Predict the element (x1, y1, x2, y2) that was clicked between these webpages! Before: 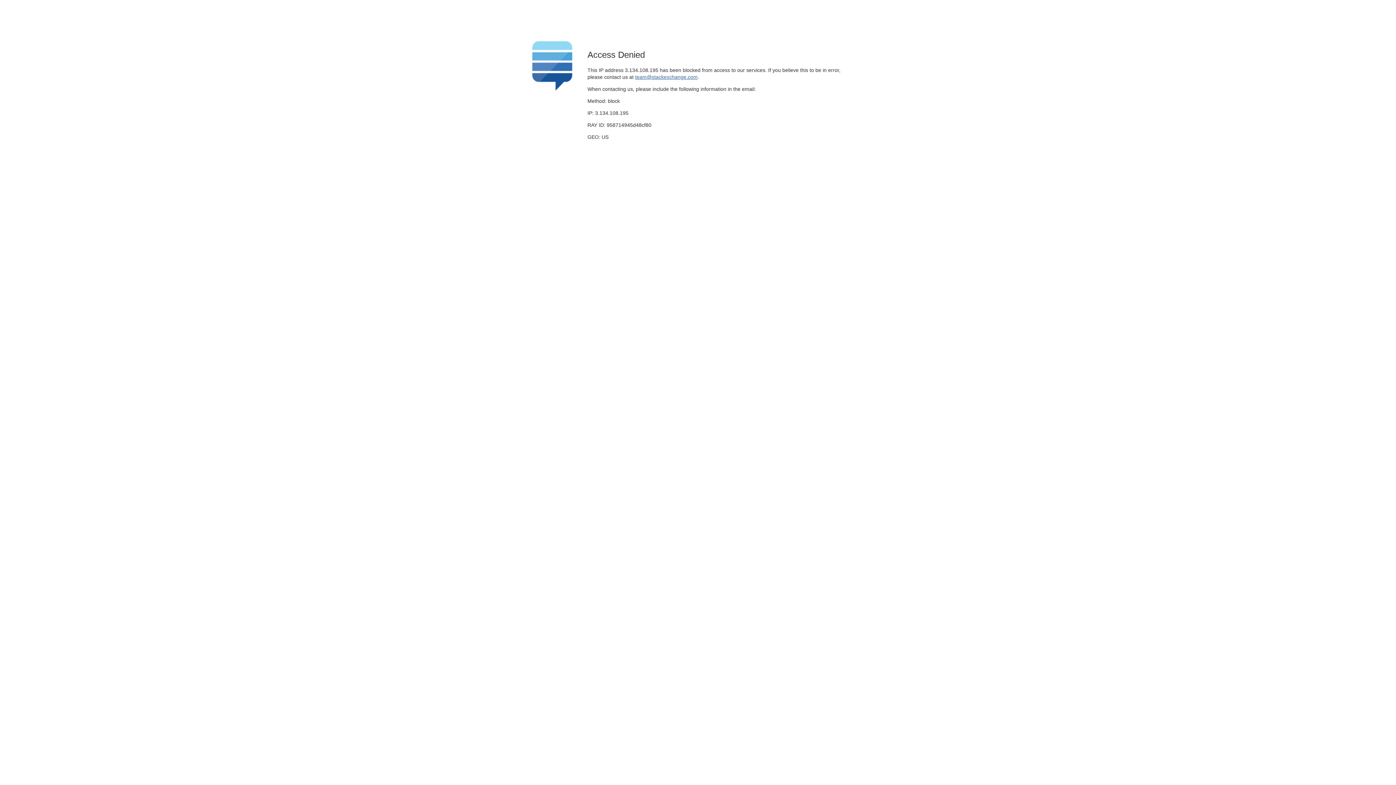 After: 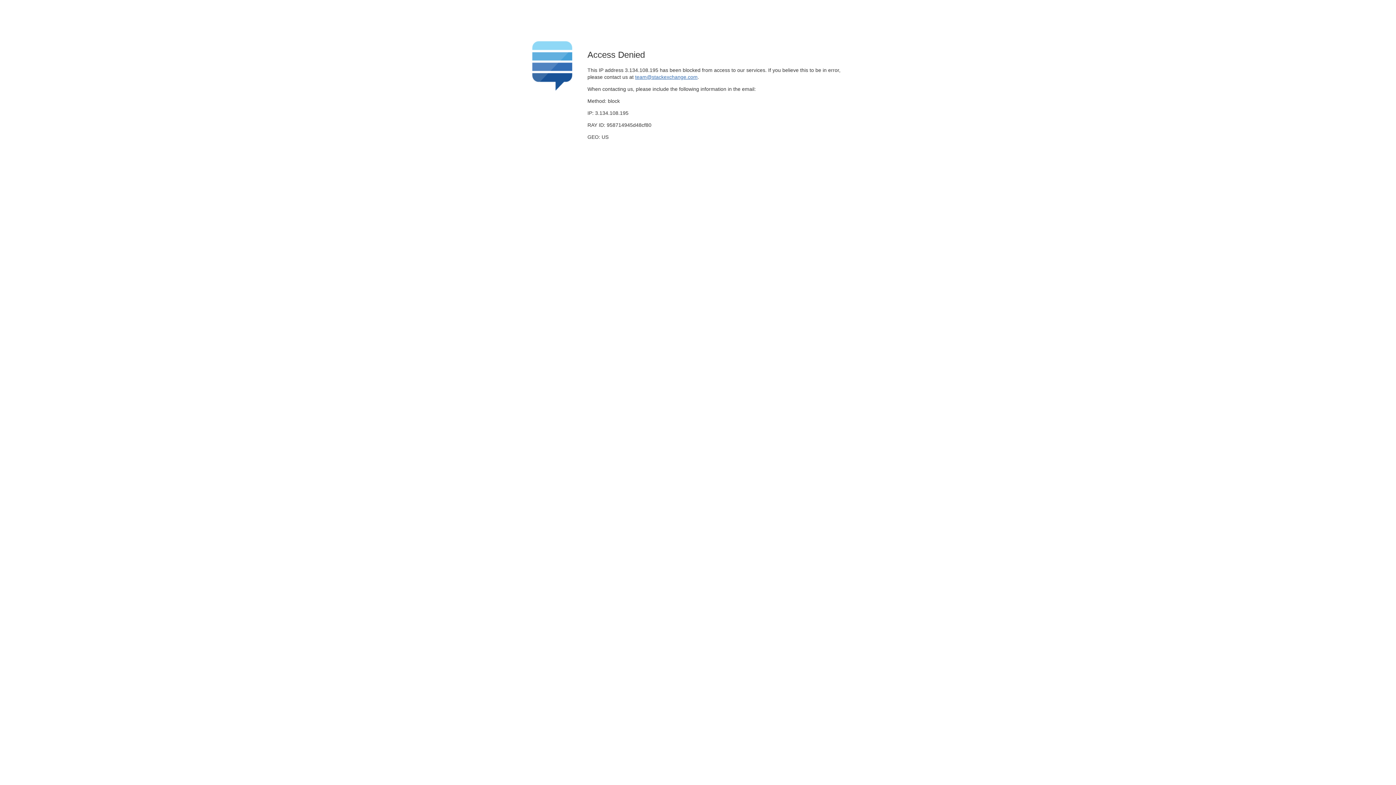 Action: label: team@stackexchange.com bbox: (635, 74, 697, 79)